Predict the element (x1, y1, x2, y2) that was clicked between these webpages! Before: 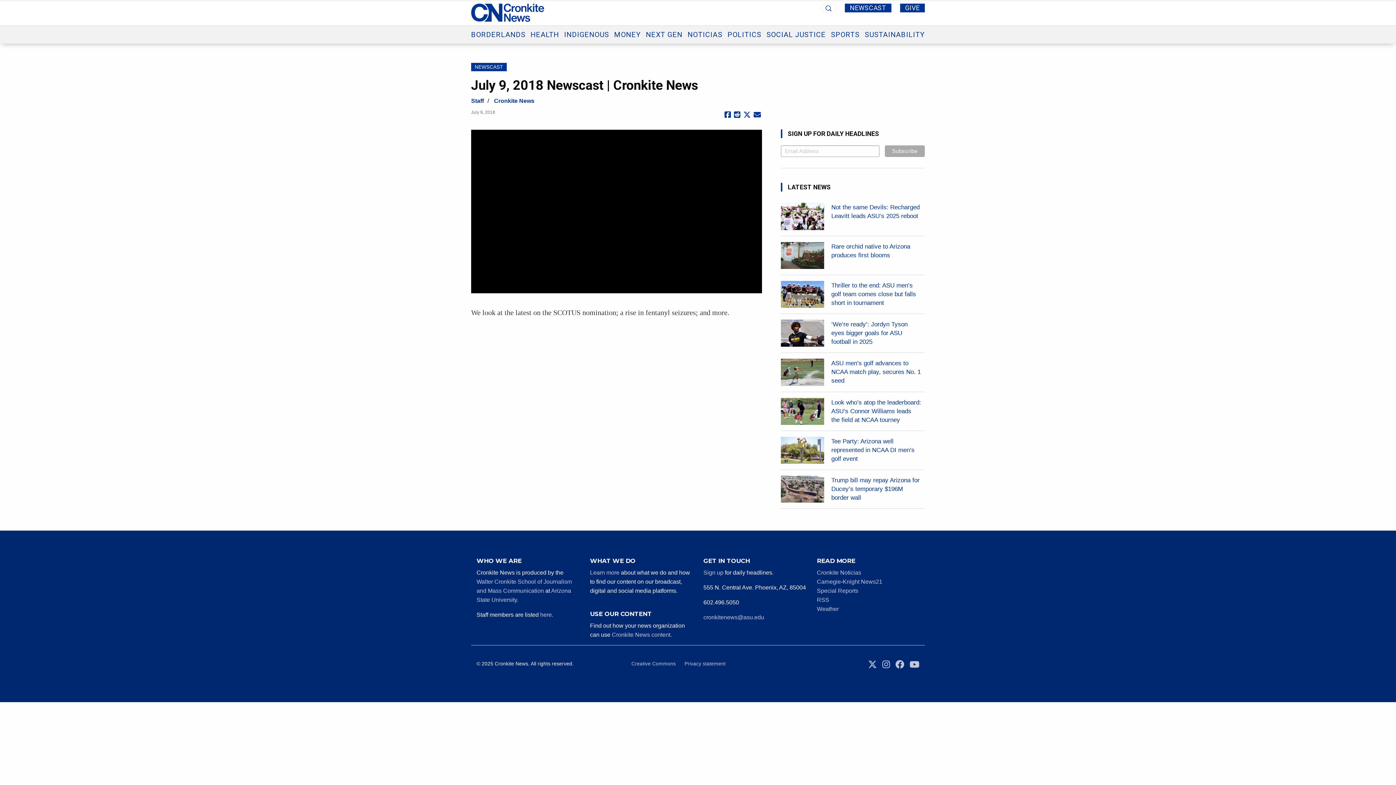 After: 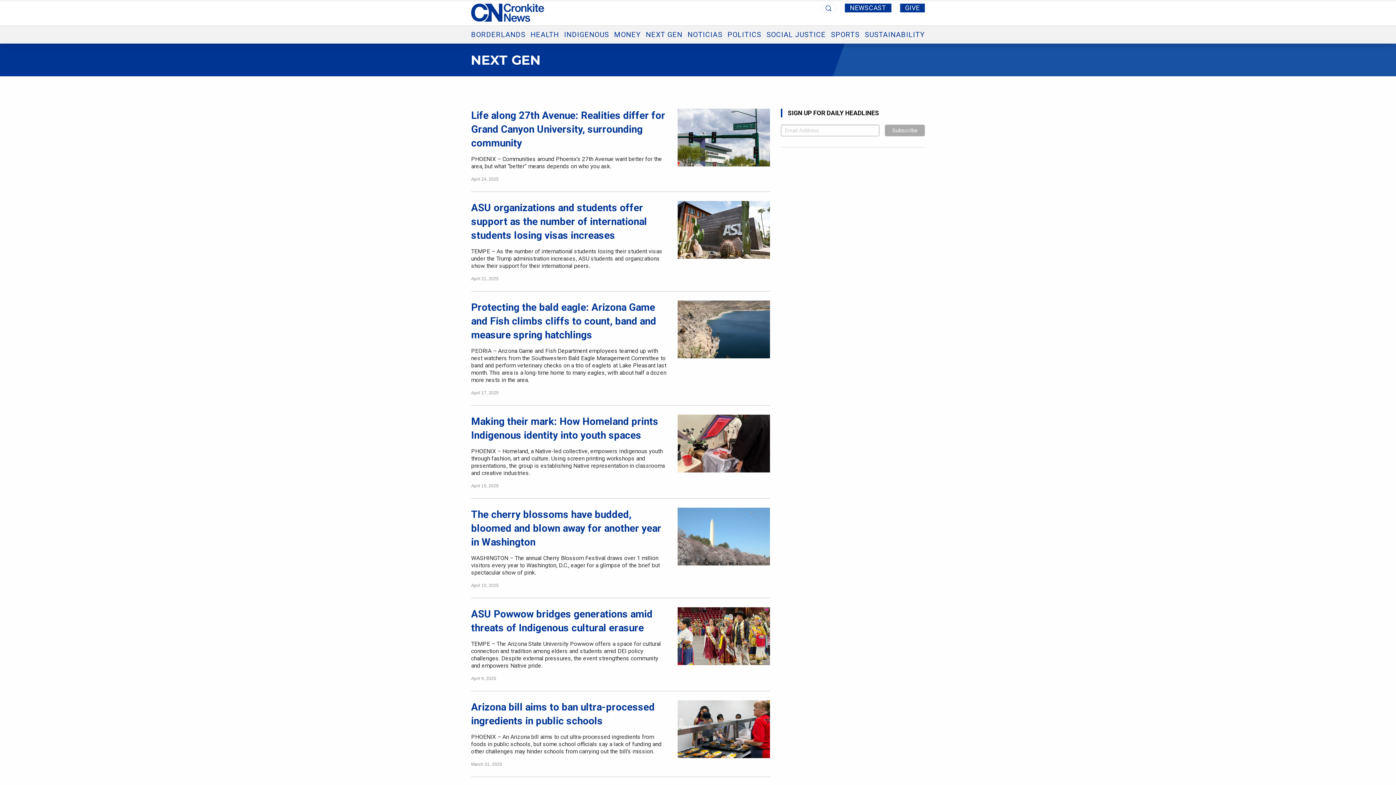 Action: bbox: (646, 30, 682, 38) label: NEXT GEN